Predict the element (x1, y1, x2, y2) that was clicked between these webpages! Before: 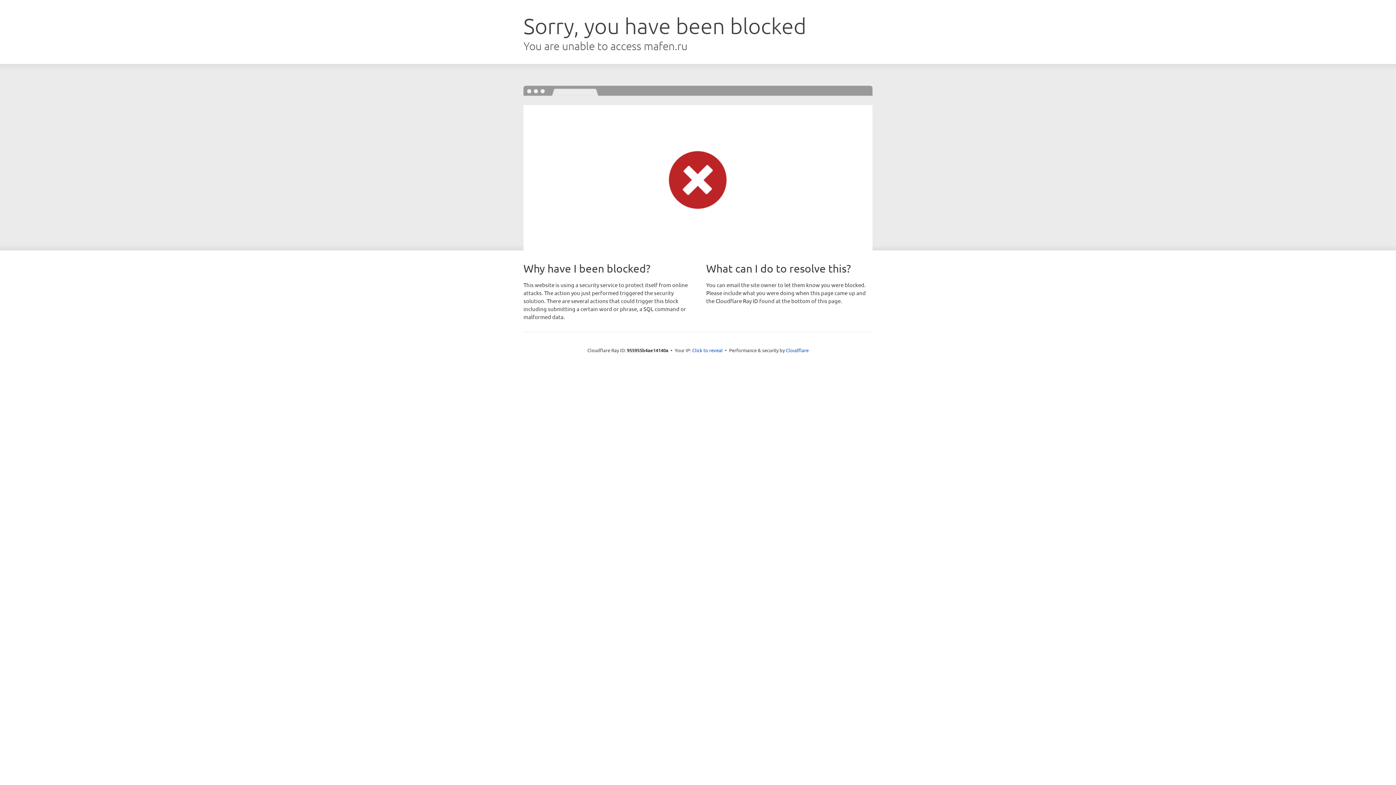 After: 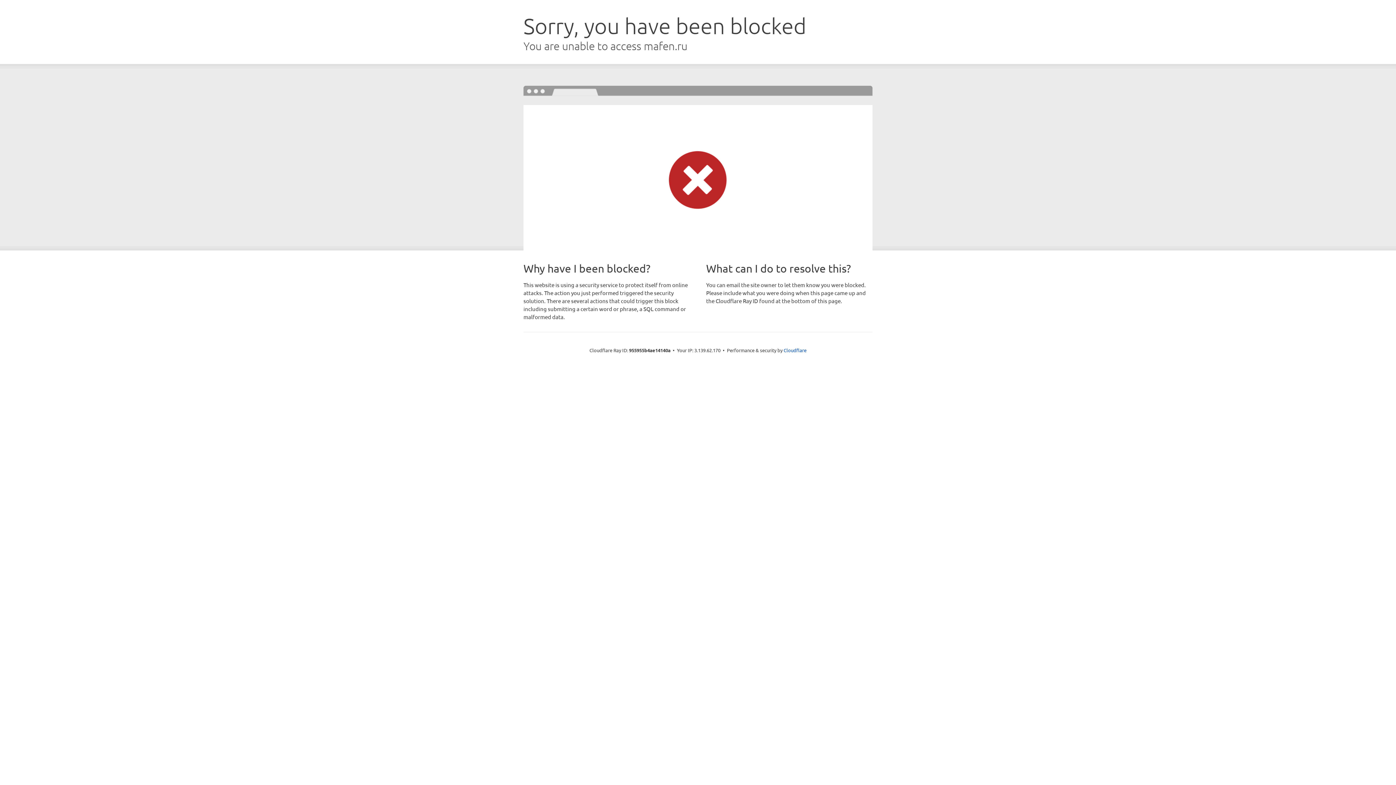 Action: label: Click to reveal bbox: (692, 346, 722, 353)